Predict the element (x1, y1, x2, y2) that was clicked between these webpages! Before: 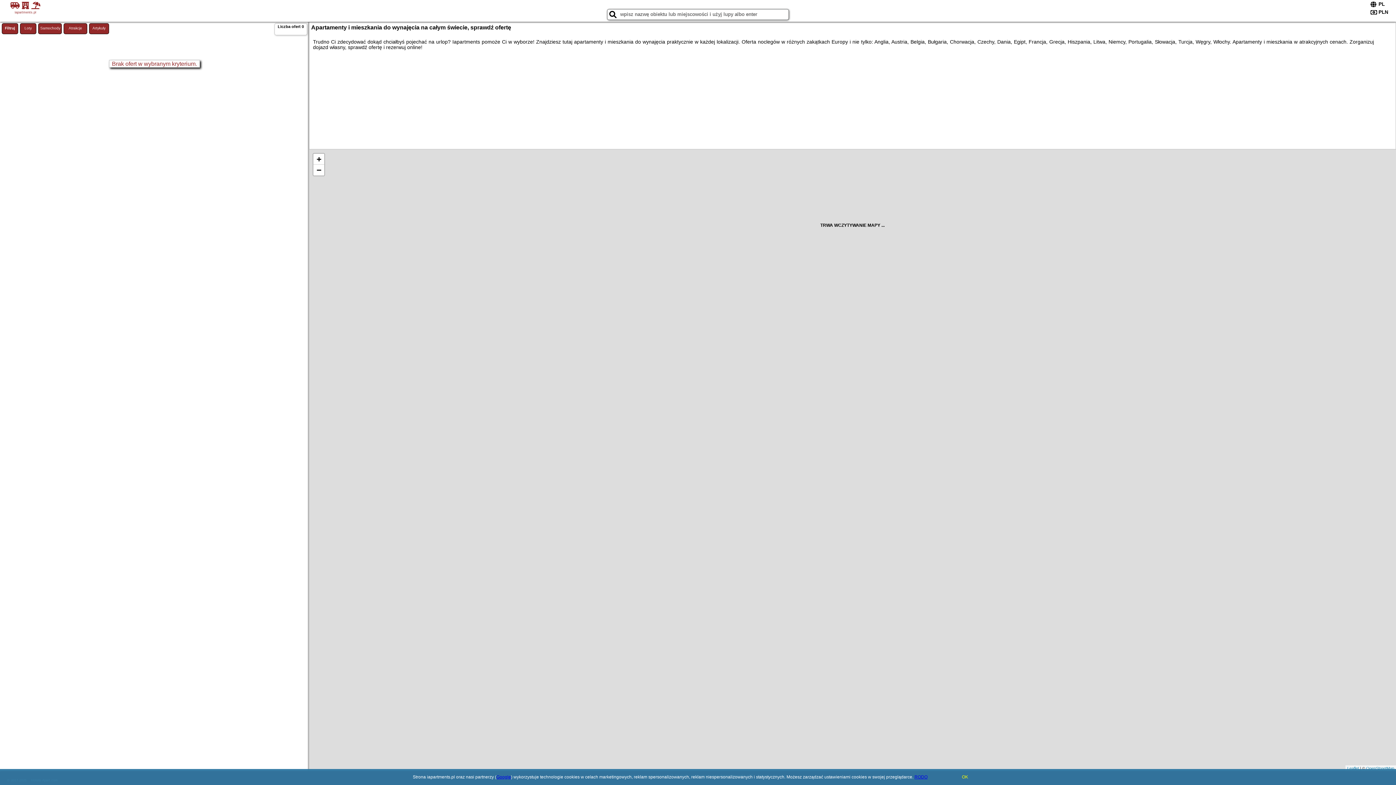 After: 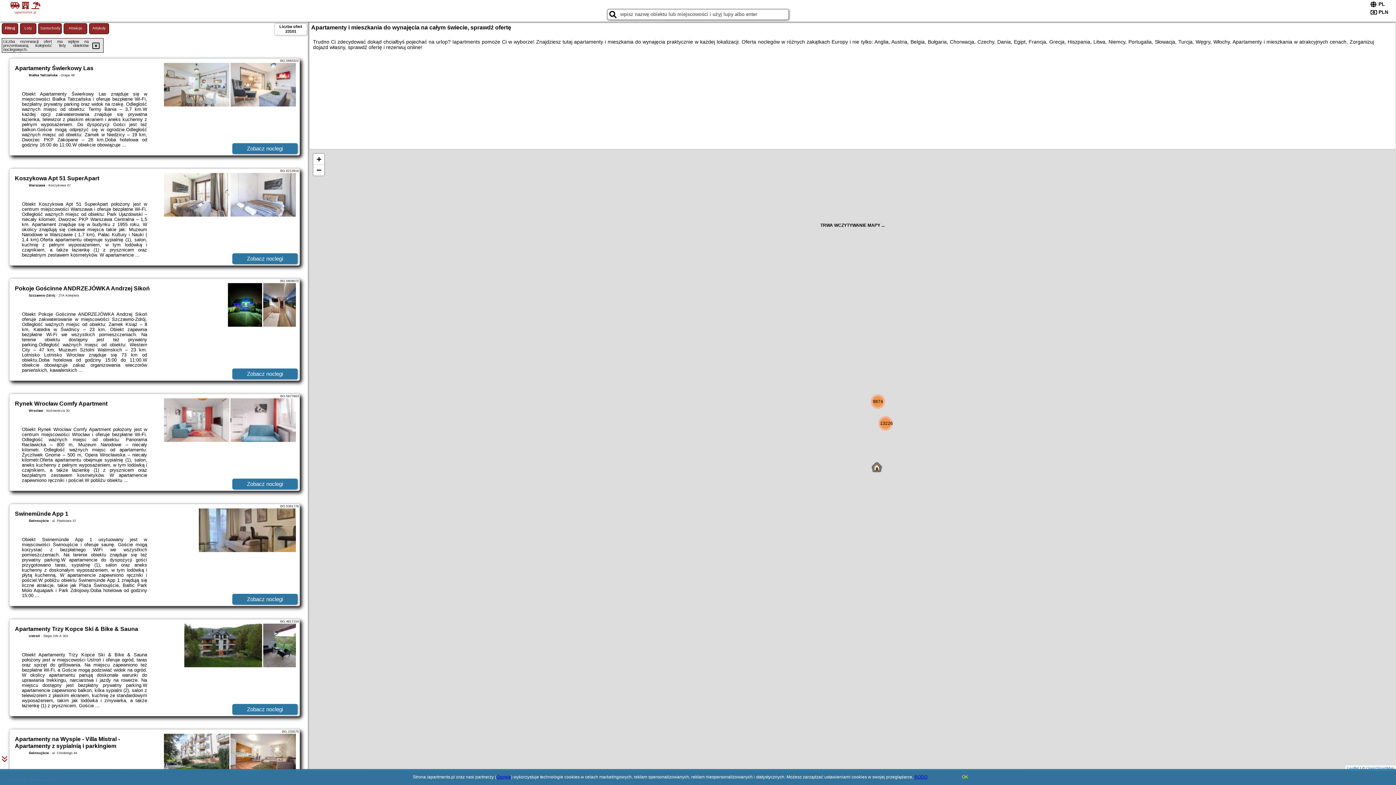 Action: label:   
iapartments.pl bbox: (1, 1, 49, 14)